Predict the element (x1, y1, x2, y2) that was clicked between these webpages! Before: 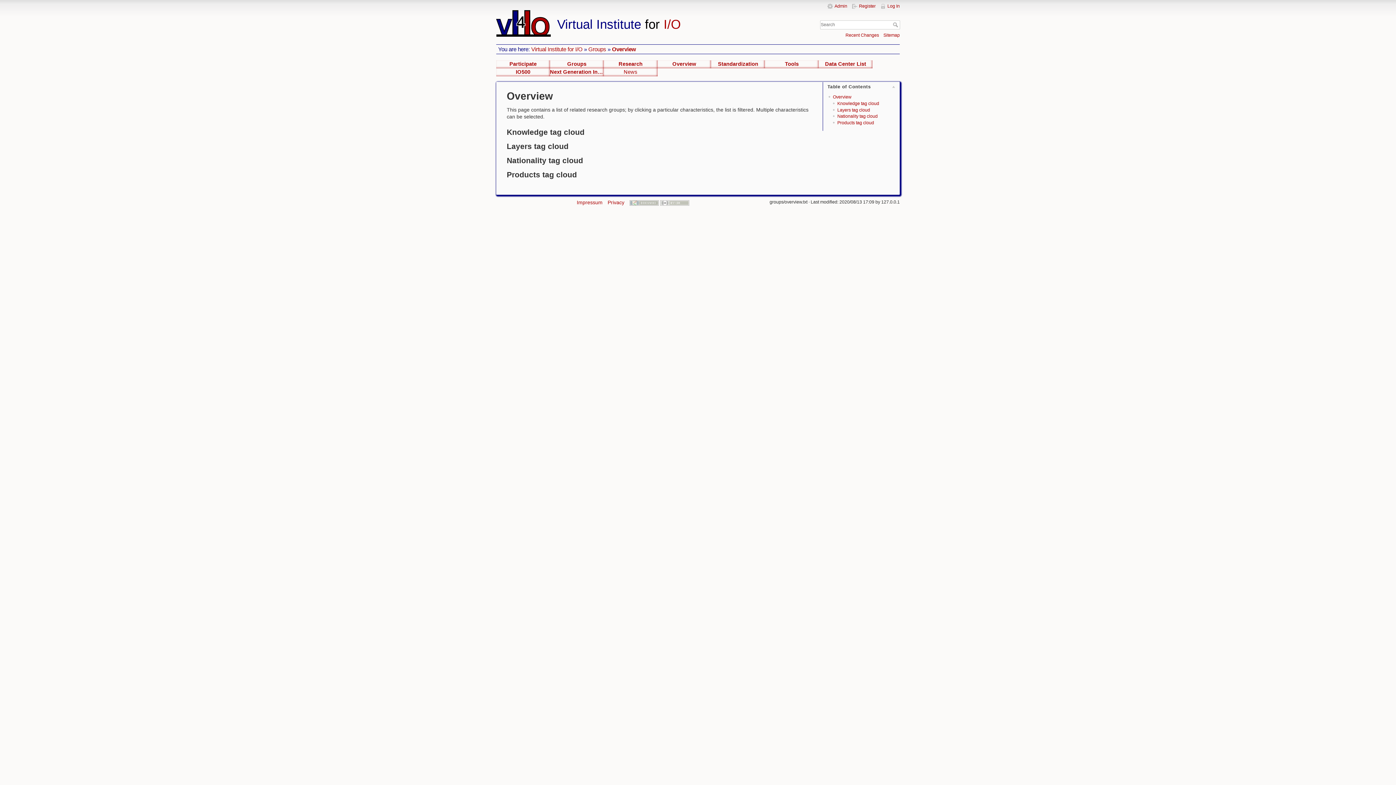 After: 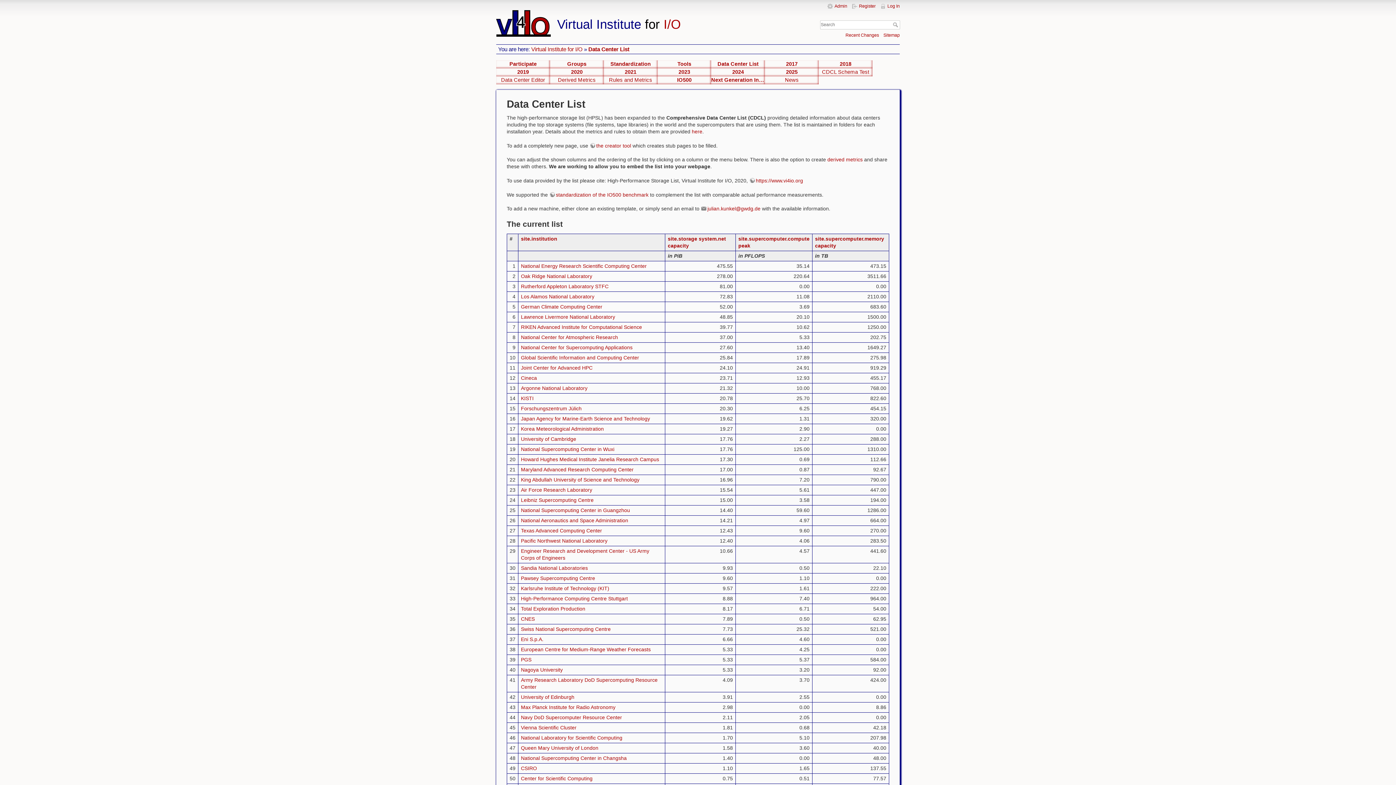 Action: bbox: (818, 60, 872, 68) label: Data Center List